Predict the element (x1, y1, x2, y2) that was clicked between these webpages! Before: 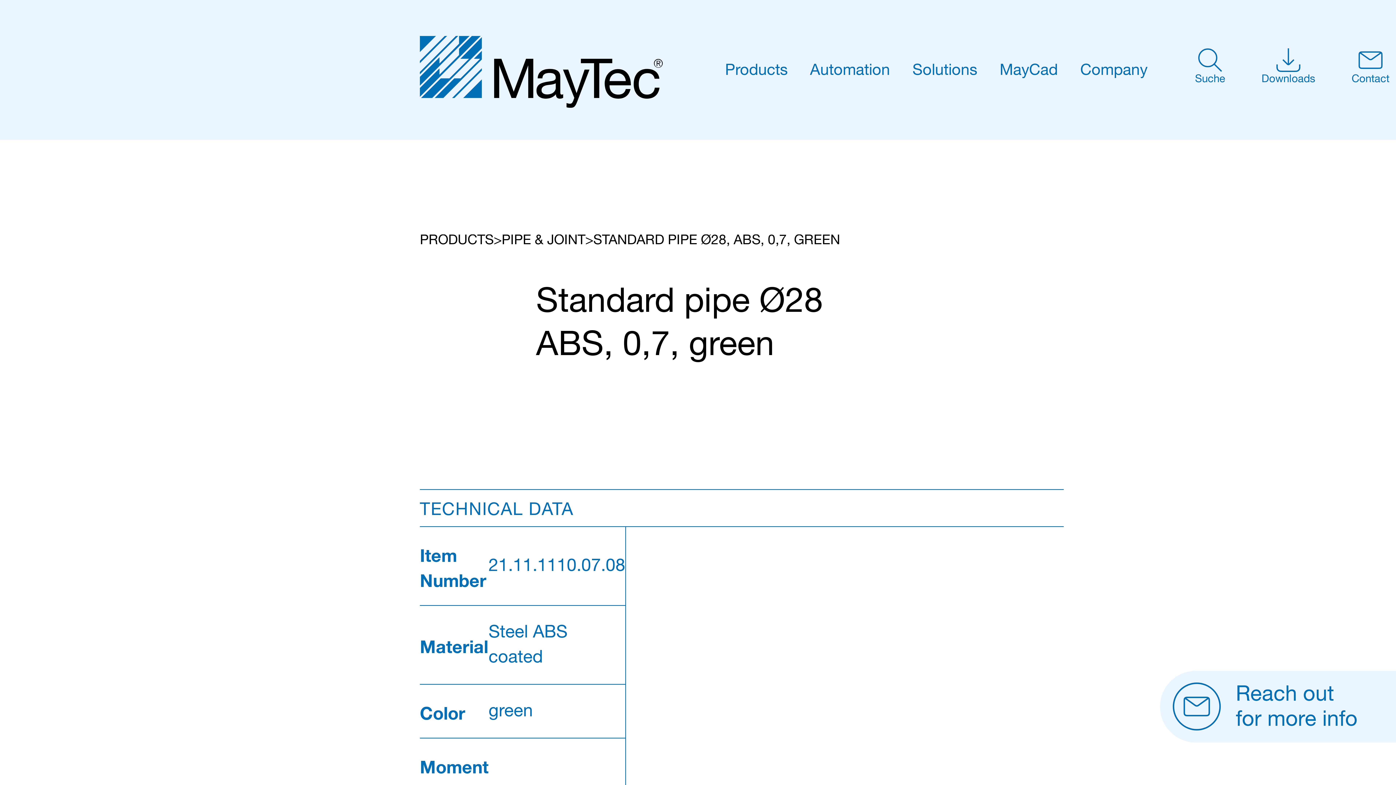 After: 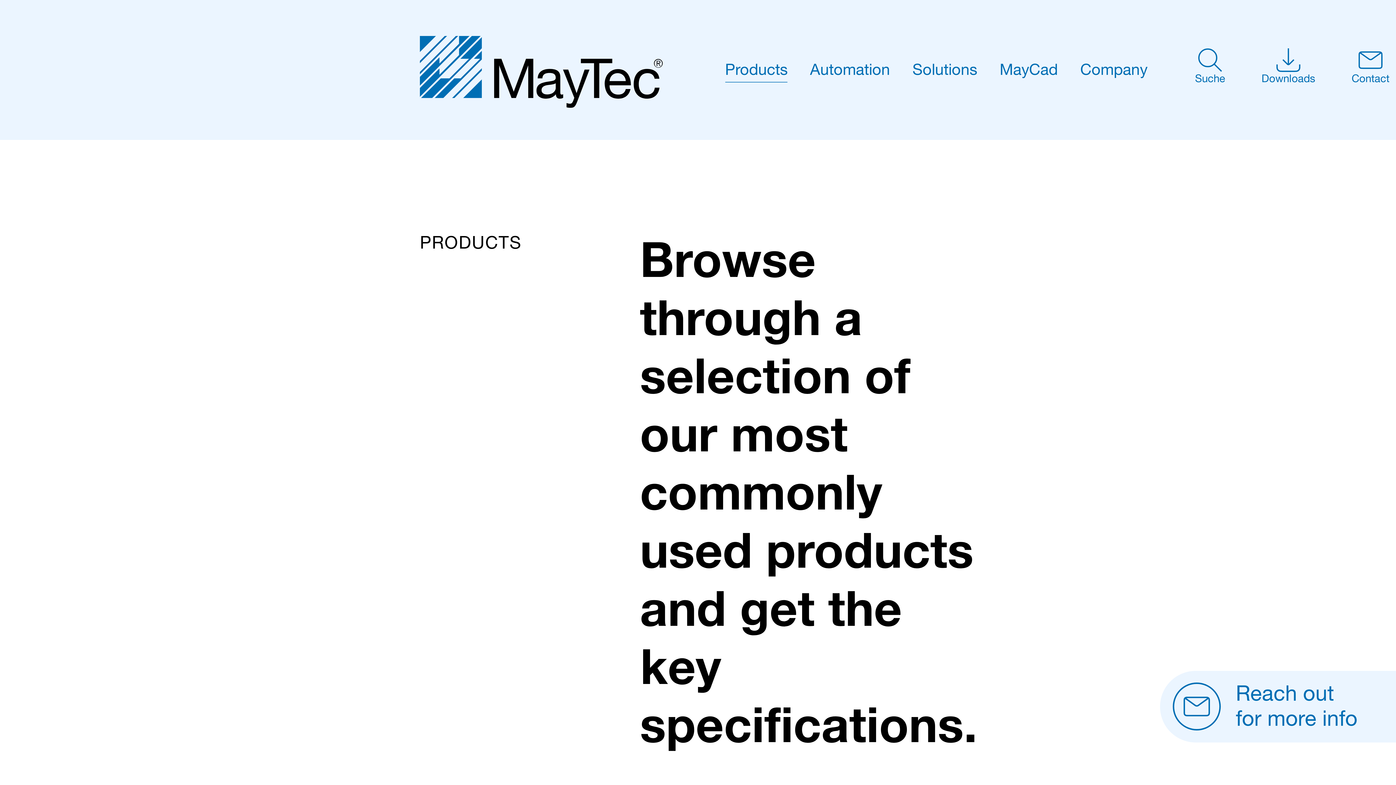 Action: label: PRODUCTS bbox: (420, 231, 493, 251)